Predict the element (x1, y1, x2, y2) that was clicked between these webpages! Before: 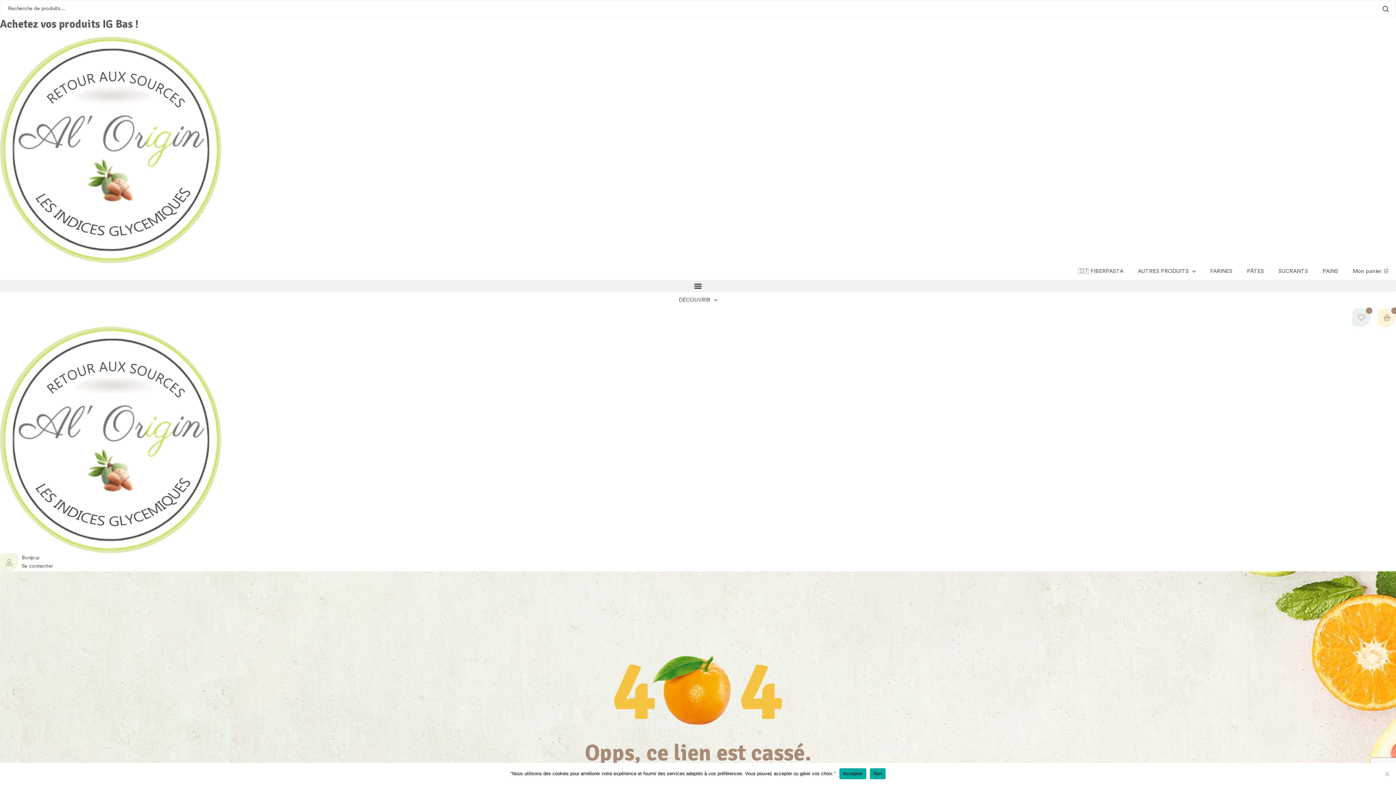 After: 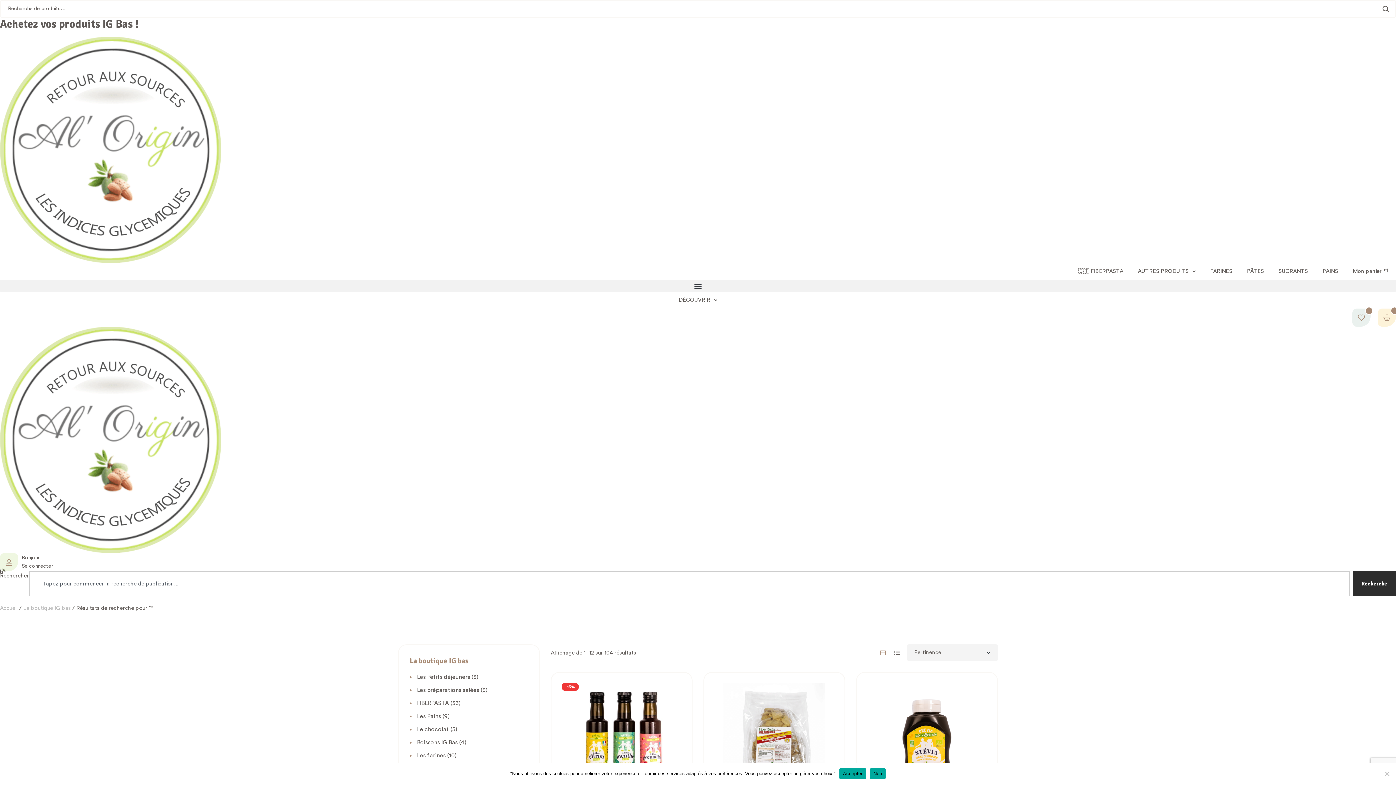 Action: bbox: (1376, 0, 1396, 17) label: Chercher